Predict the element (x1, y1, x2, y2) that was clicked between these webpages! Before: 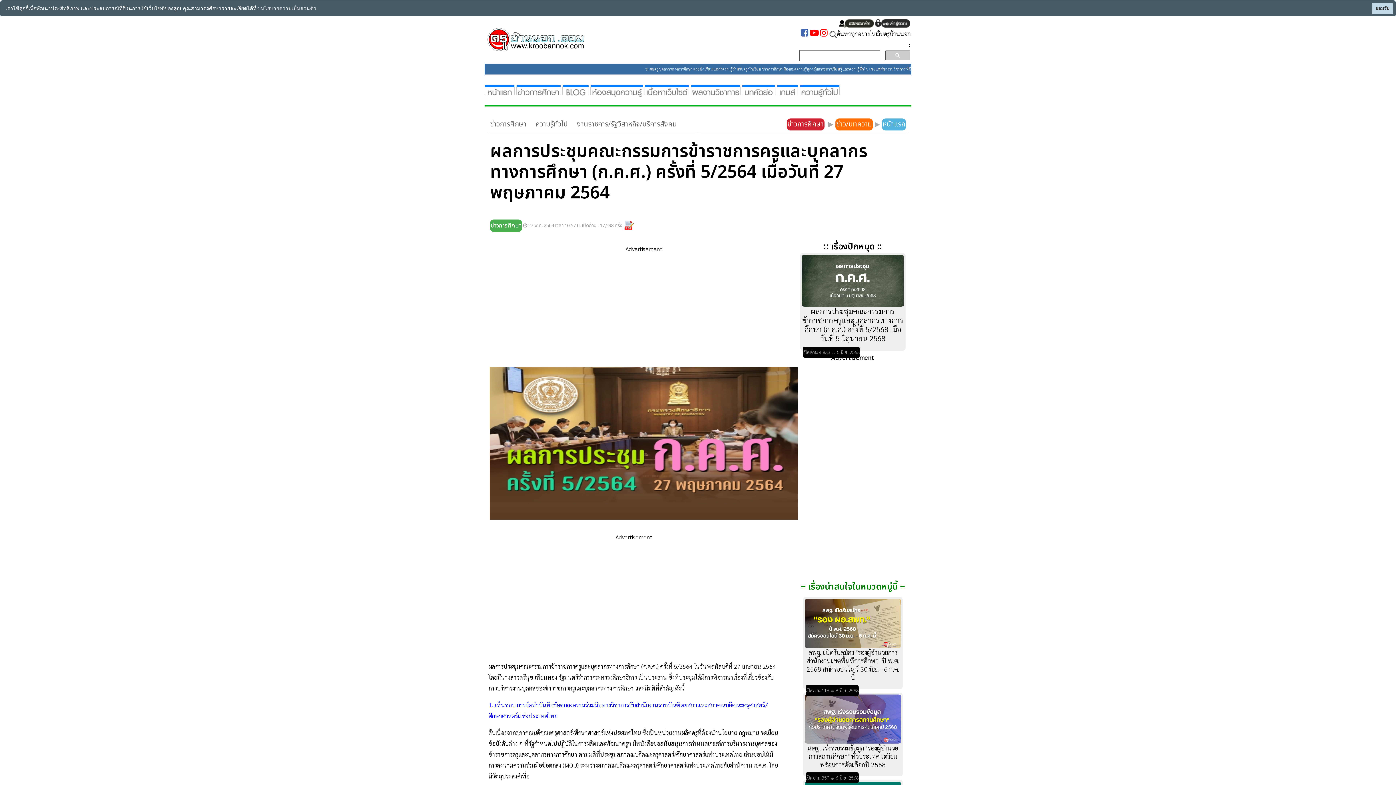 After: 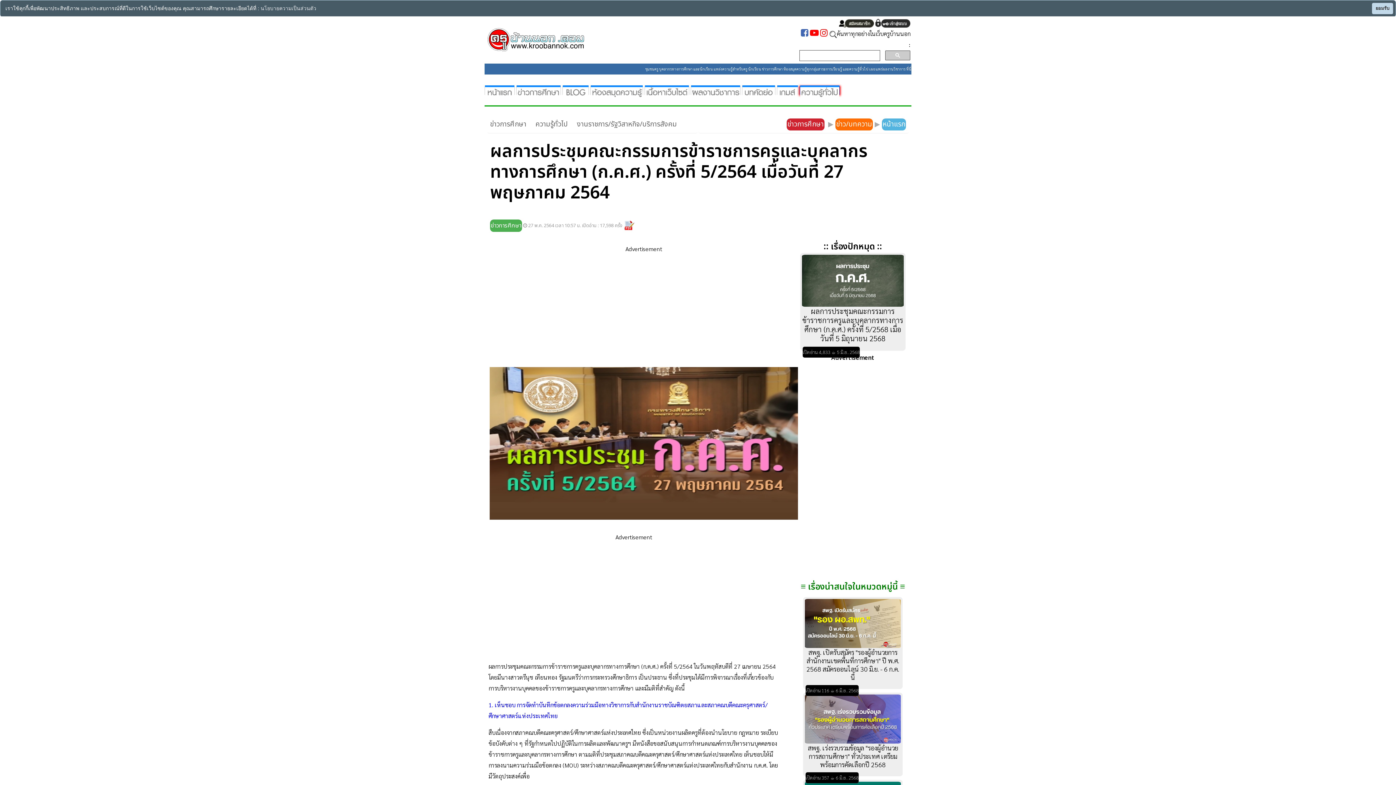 Action: bbox: (800, 86, 840, 94)